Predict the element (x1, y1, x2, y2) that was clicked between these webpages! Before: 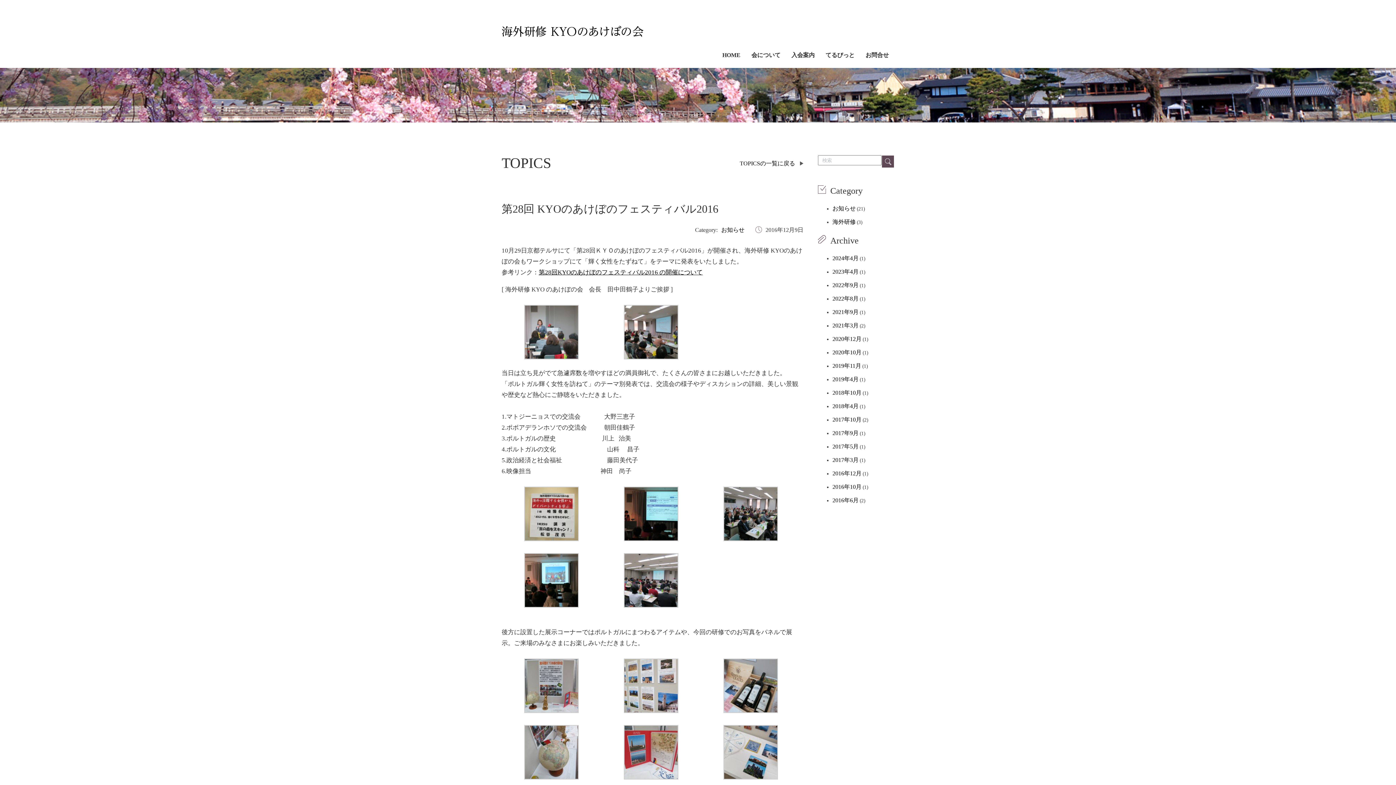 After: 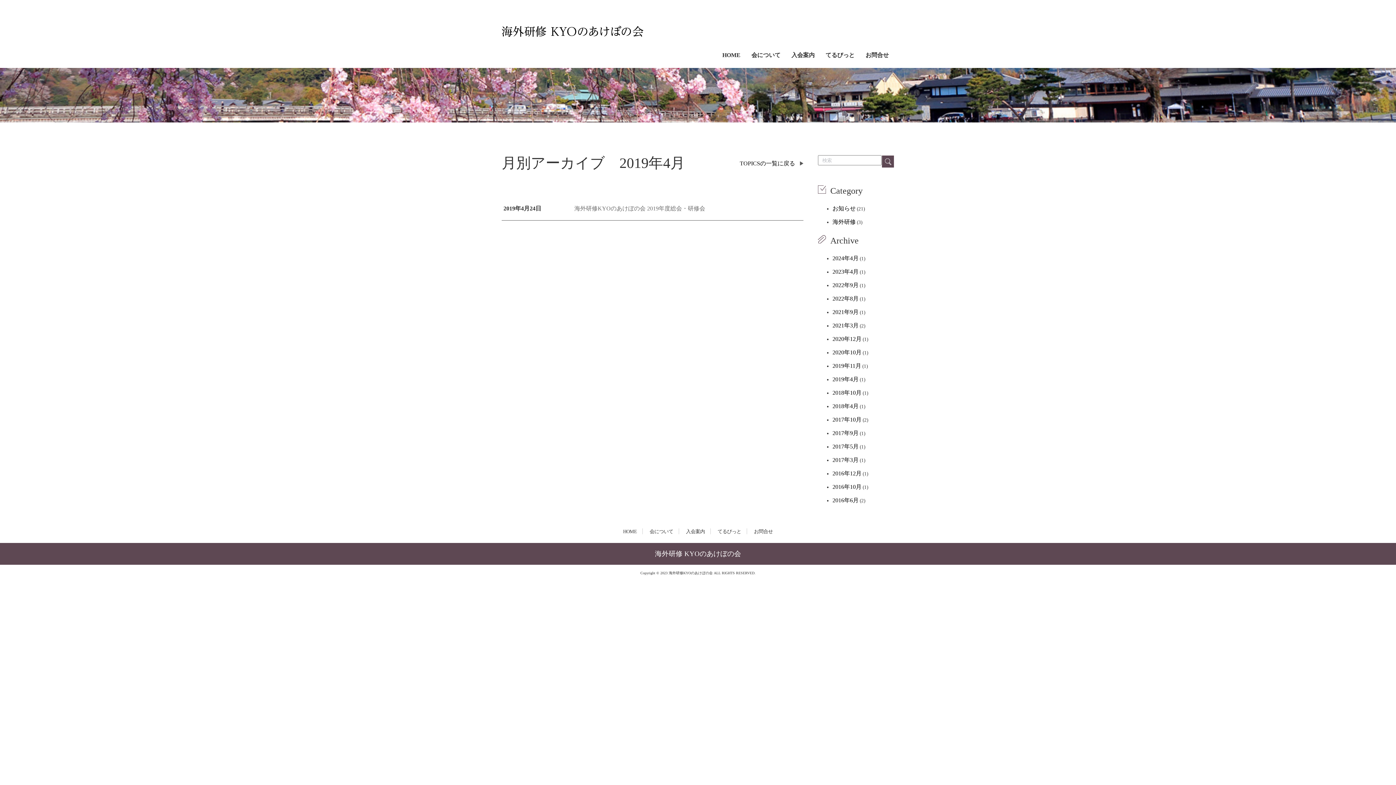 Action: bbox: (832, 376, 858, 382) label: 2019年4月